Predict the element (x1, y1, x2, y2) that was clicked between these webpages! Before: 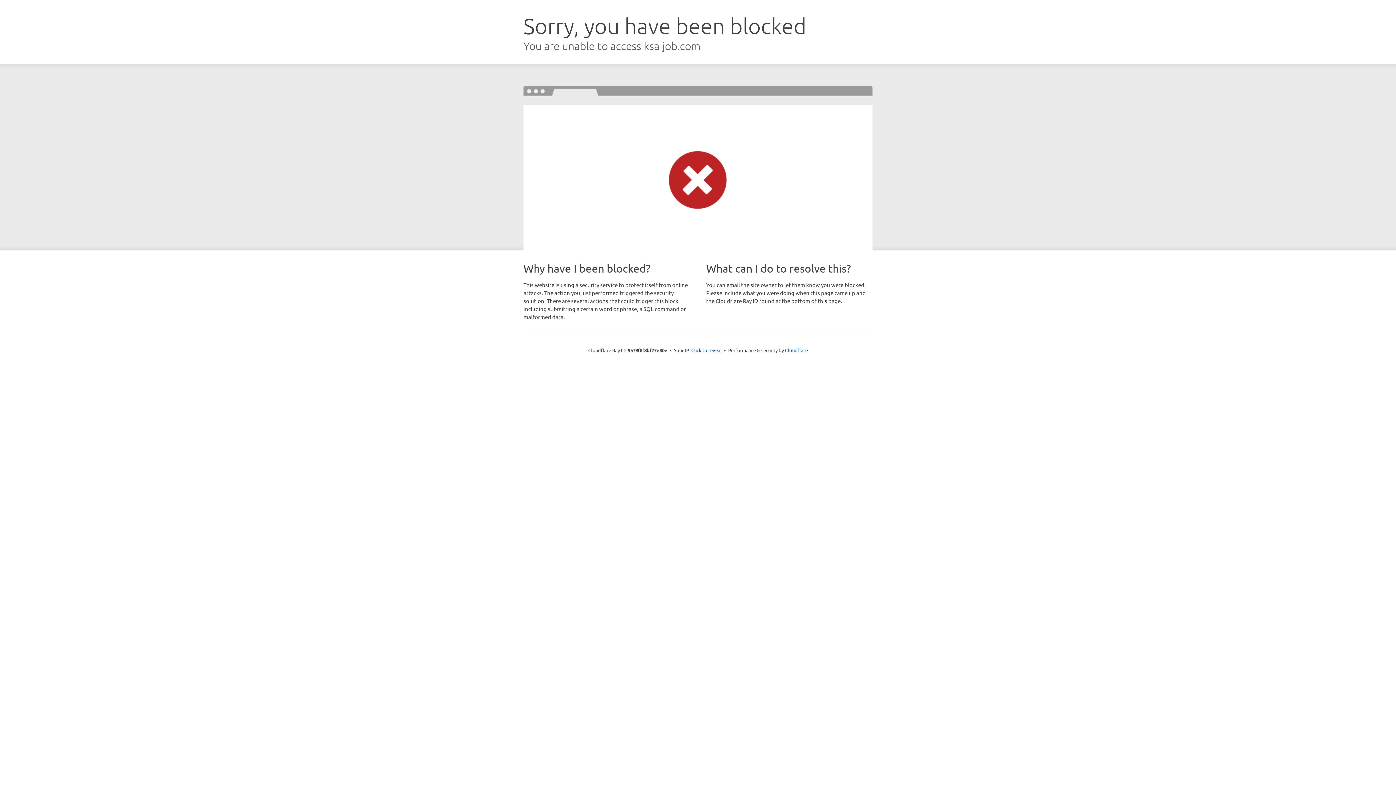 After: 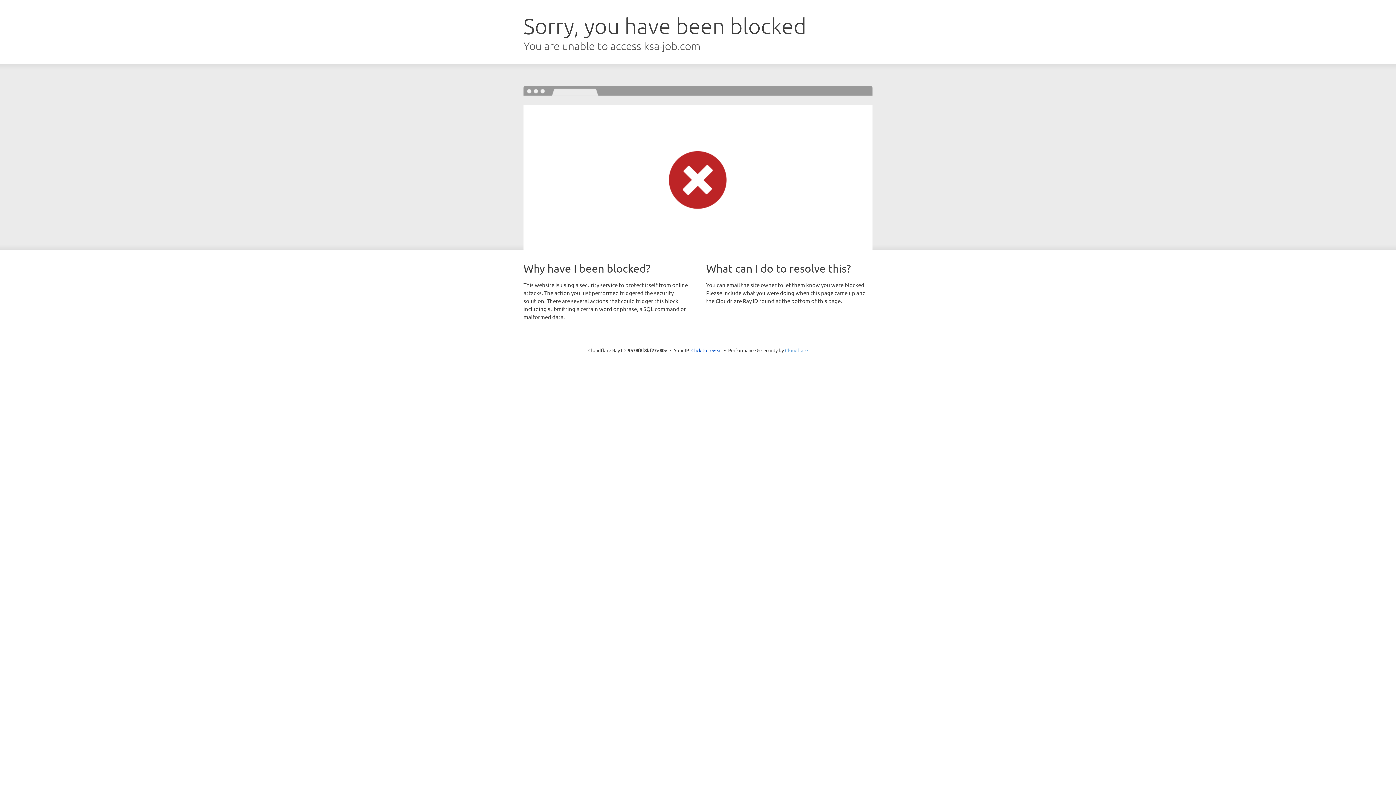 Action: bbox: (785, 347, 808, 353) label: Cloudflare